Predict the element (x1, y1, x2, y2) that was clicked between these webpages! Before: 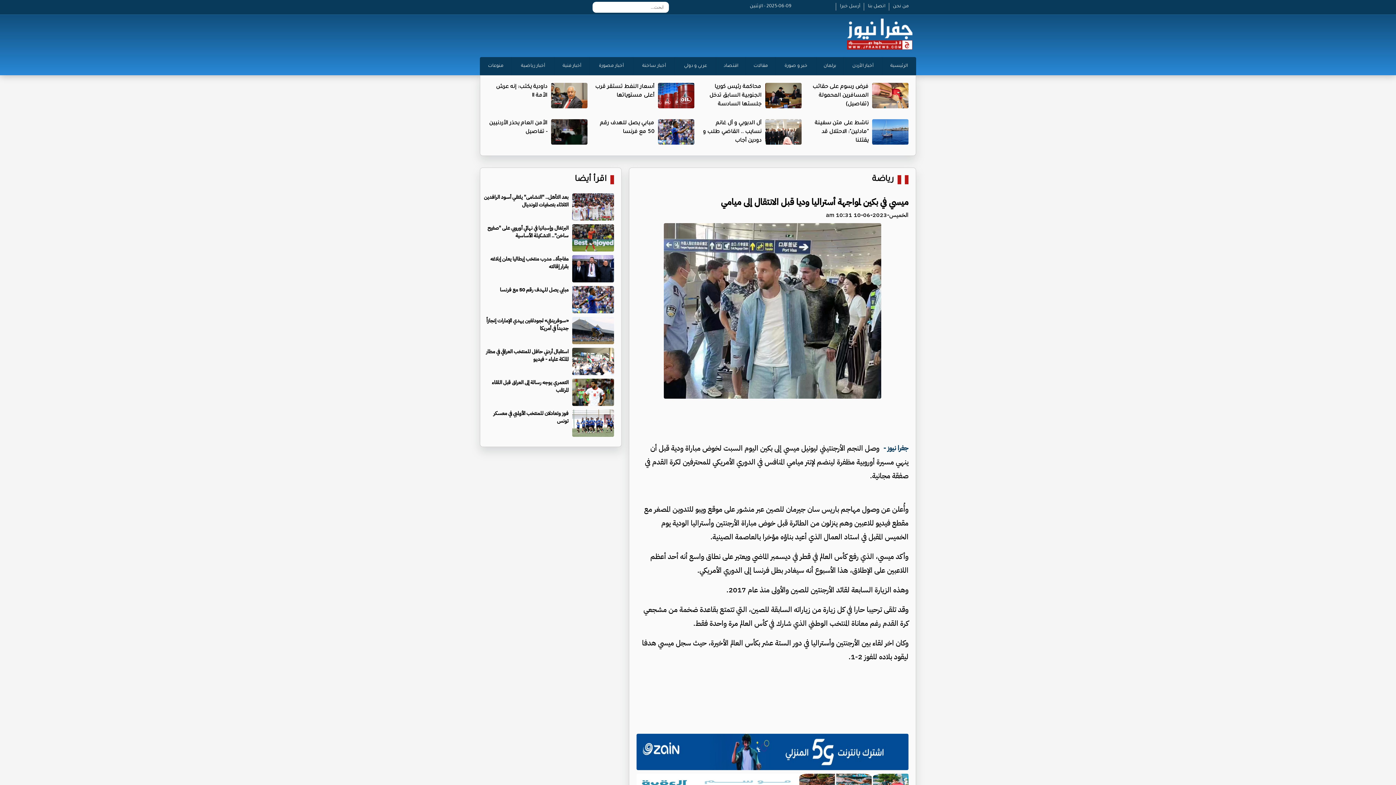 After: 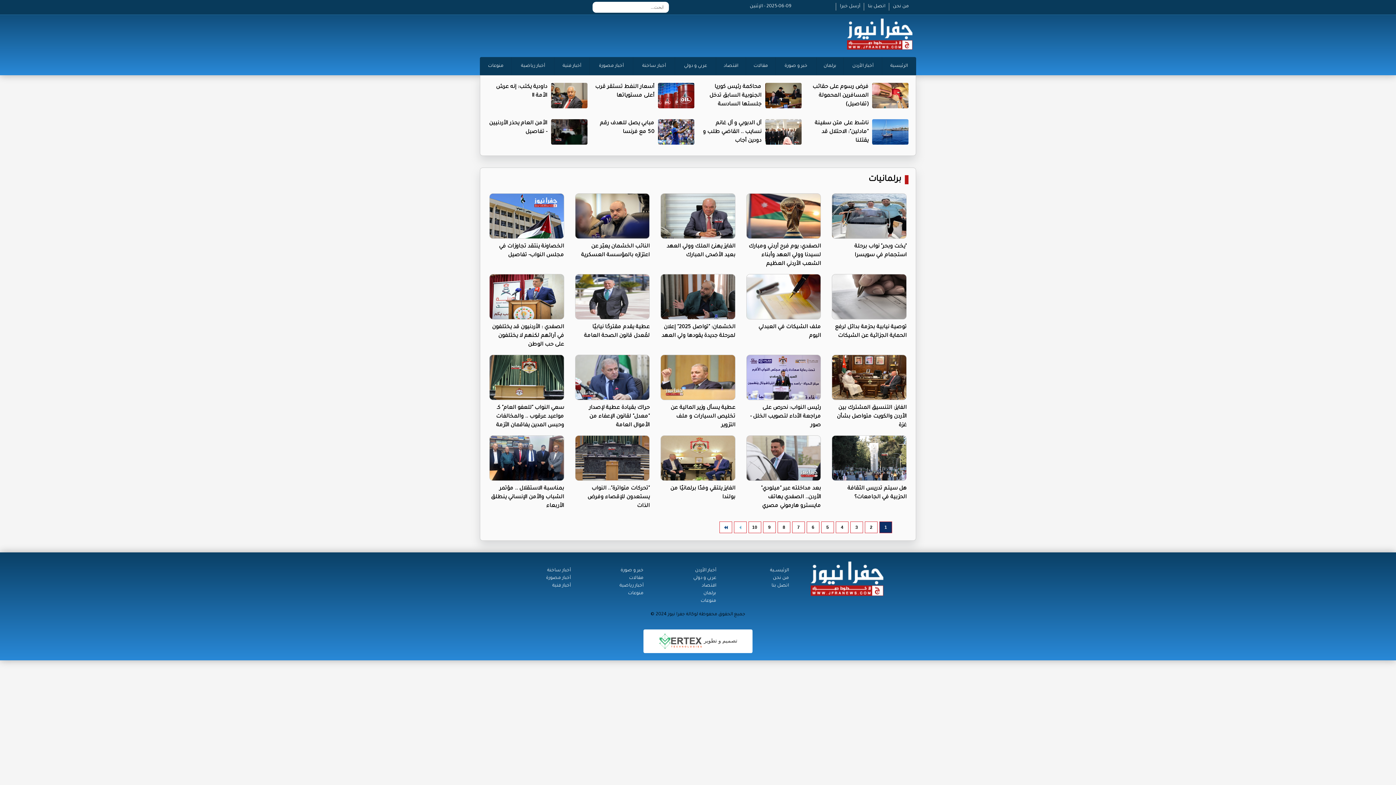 Action: bbox: (816, 56, 844, 75) label: برلمان